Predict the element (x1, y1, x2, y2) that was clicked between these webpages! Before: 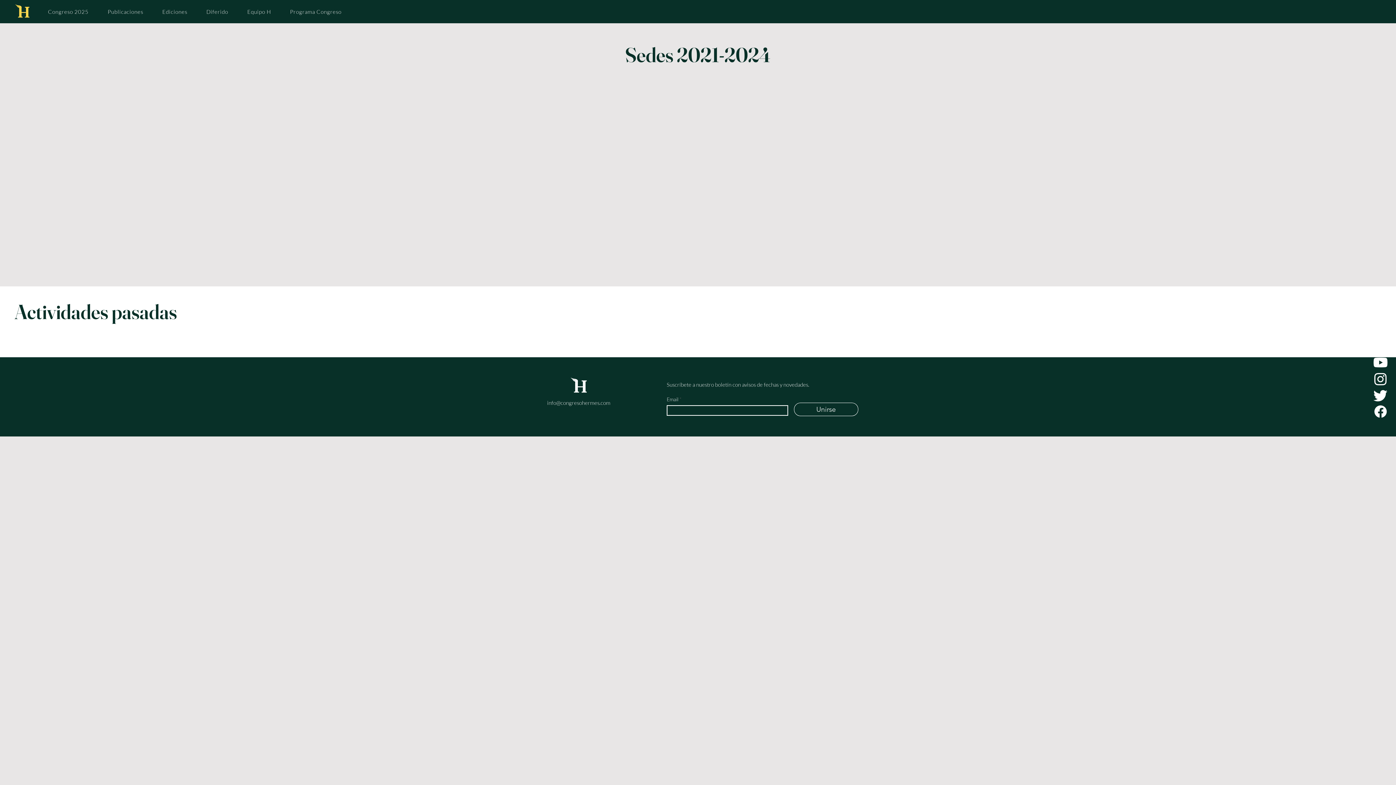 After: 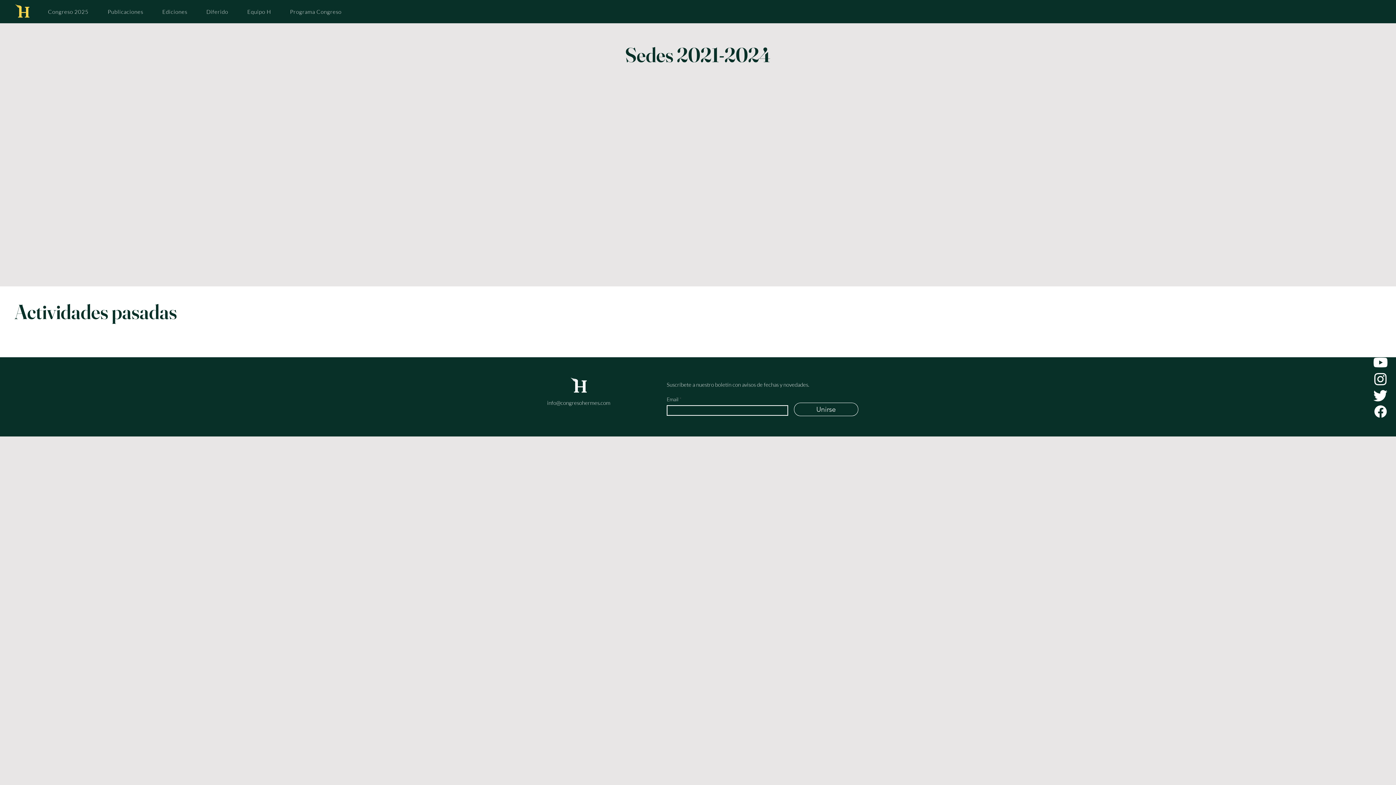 Action: bbox: (243, 4, 285, 18) label: Equipo H